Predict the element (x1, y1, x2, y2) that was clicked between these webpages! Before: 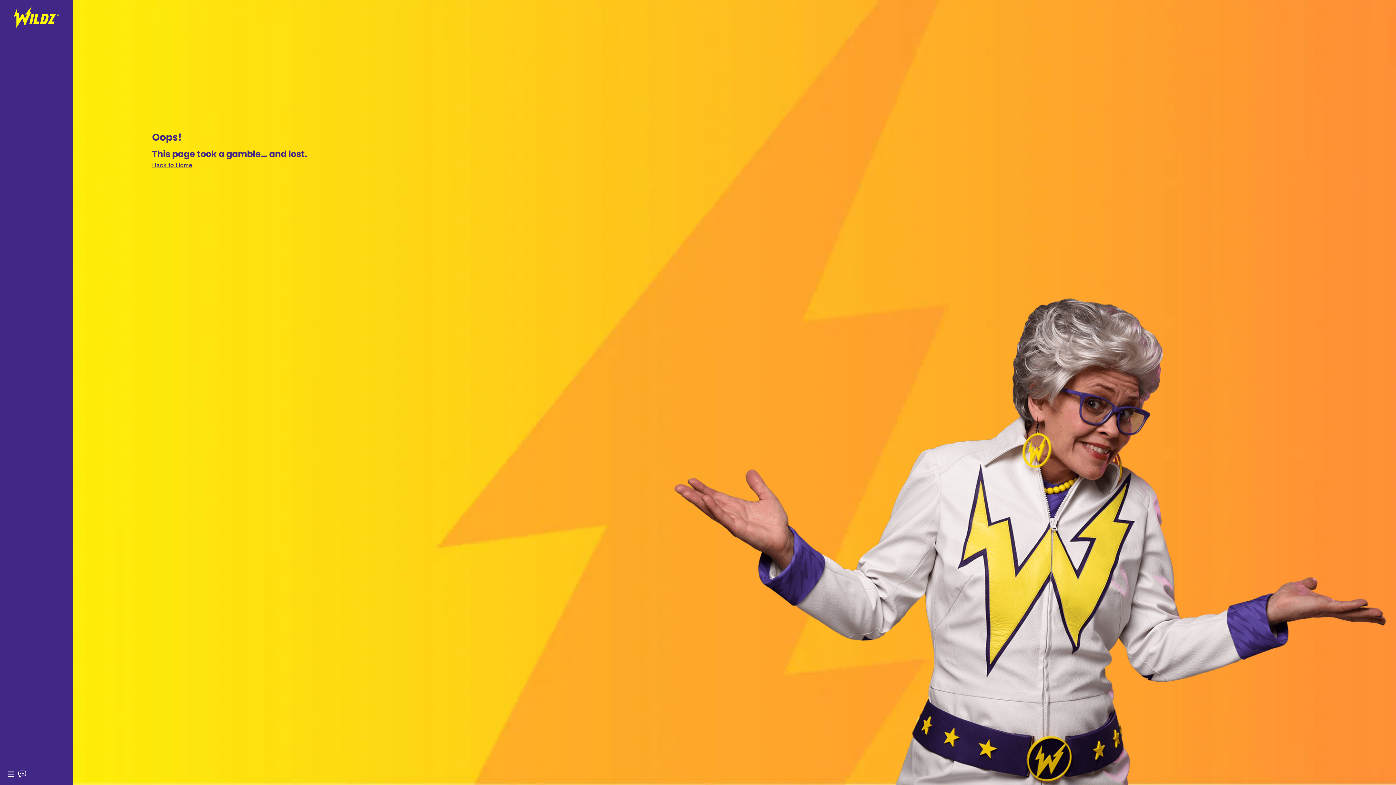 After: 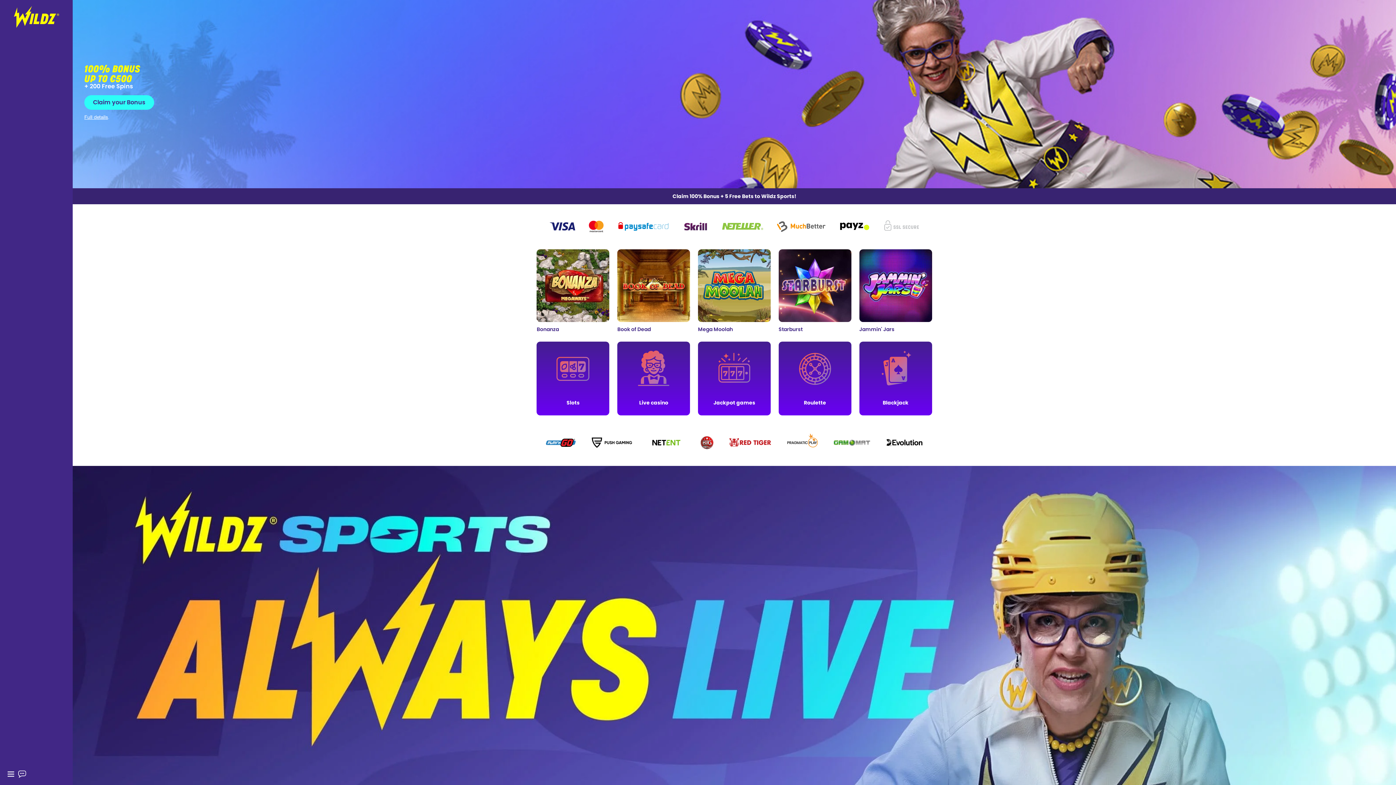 Action: label: Back to Home bbox: (152, 161, 192, 169)